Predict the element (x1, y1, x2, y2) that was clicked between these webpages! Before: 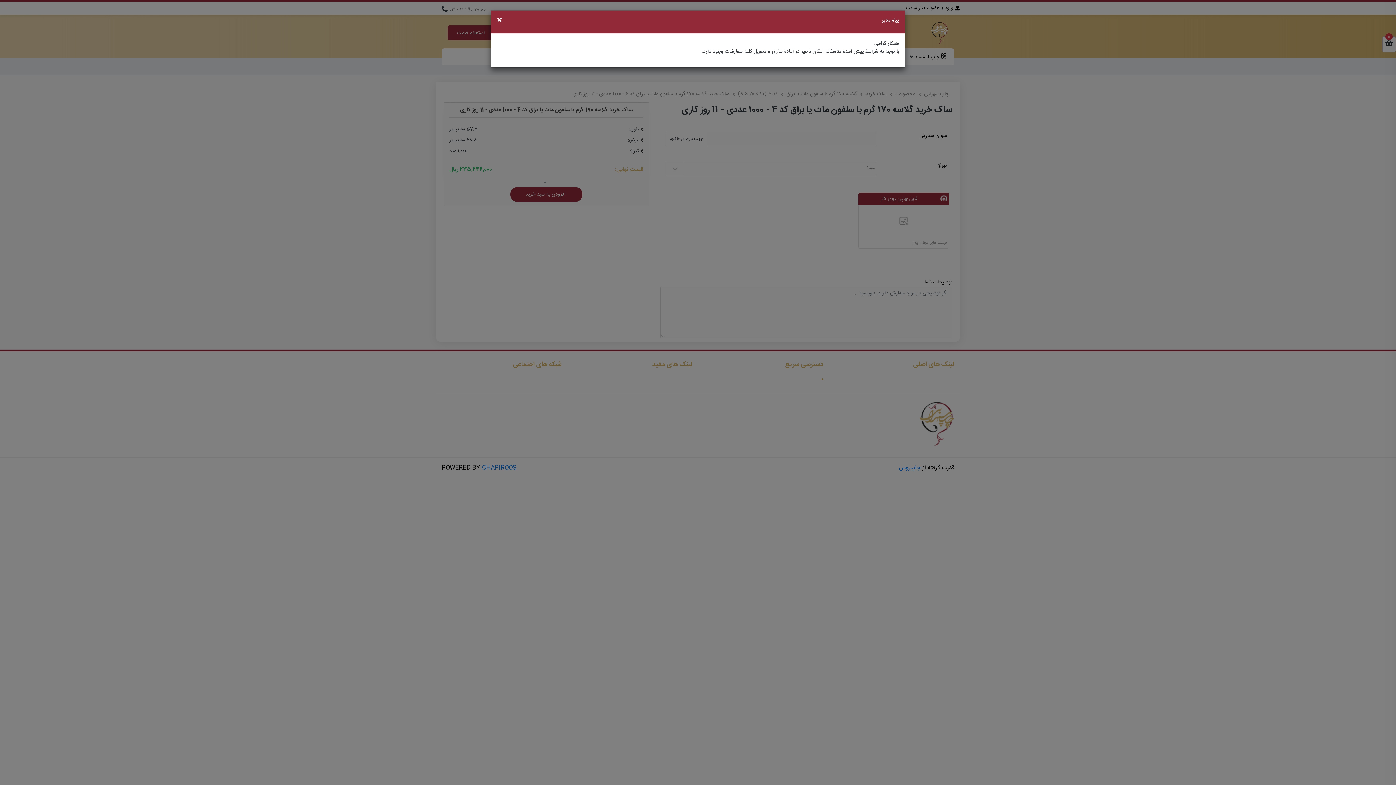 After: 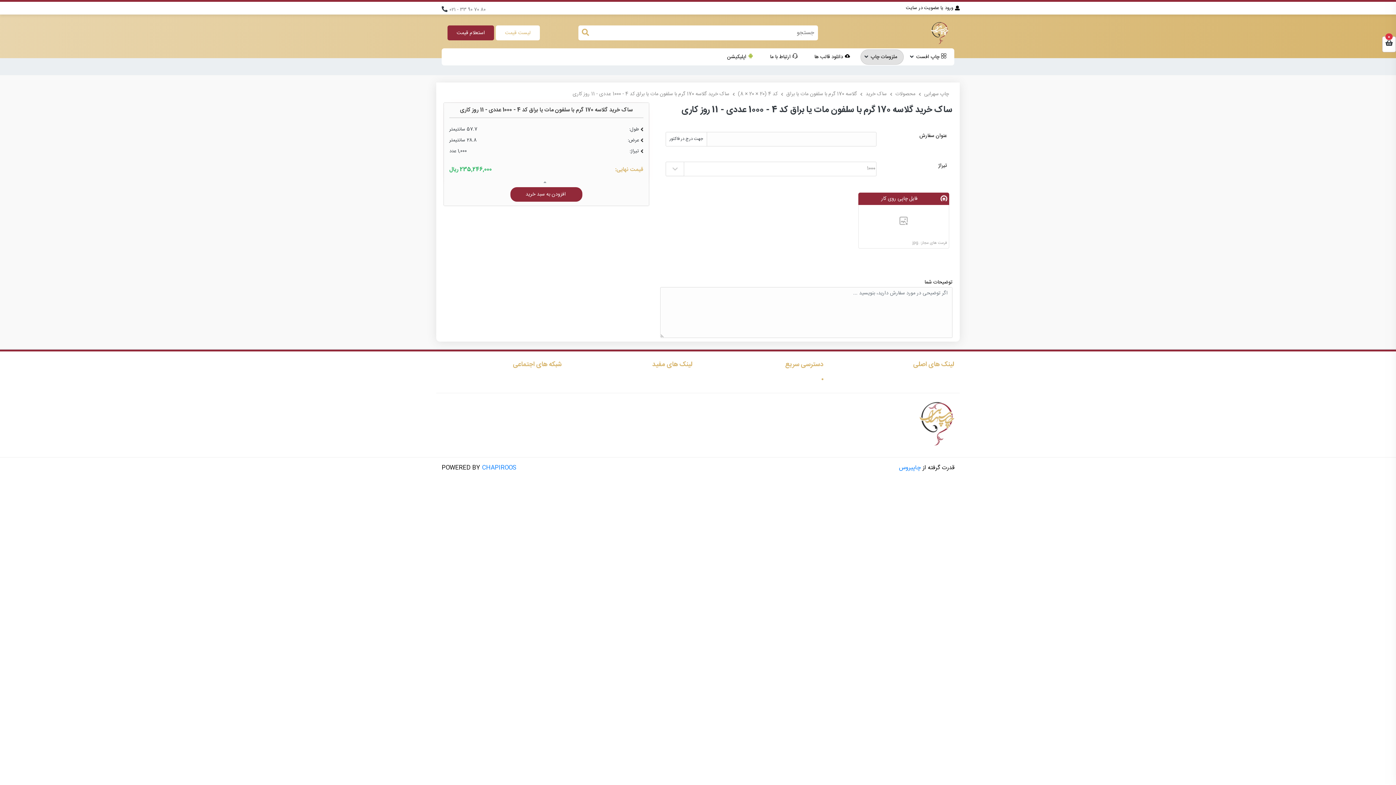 Action: label: × bbox: (491, 10, 508, 30)